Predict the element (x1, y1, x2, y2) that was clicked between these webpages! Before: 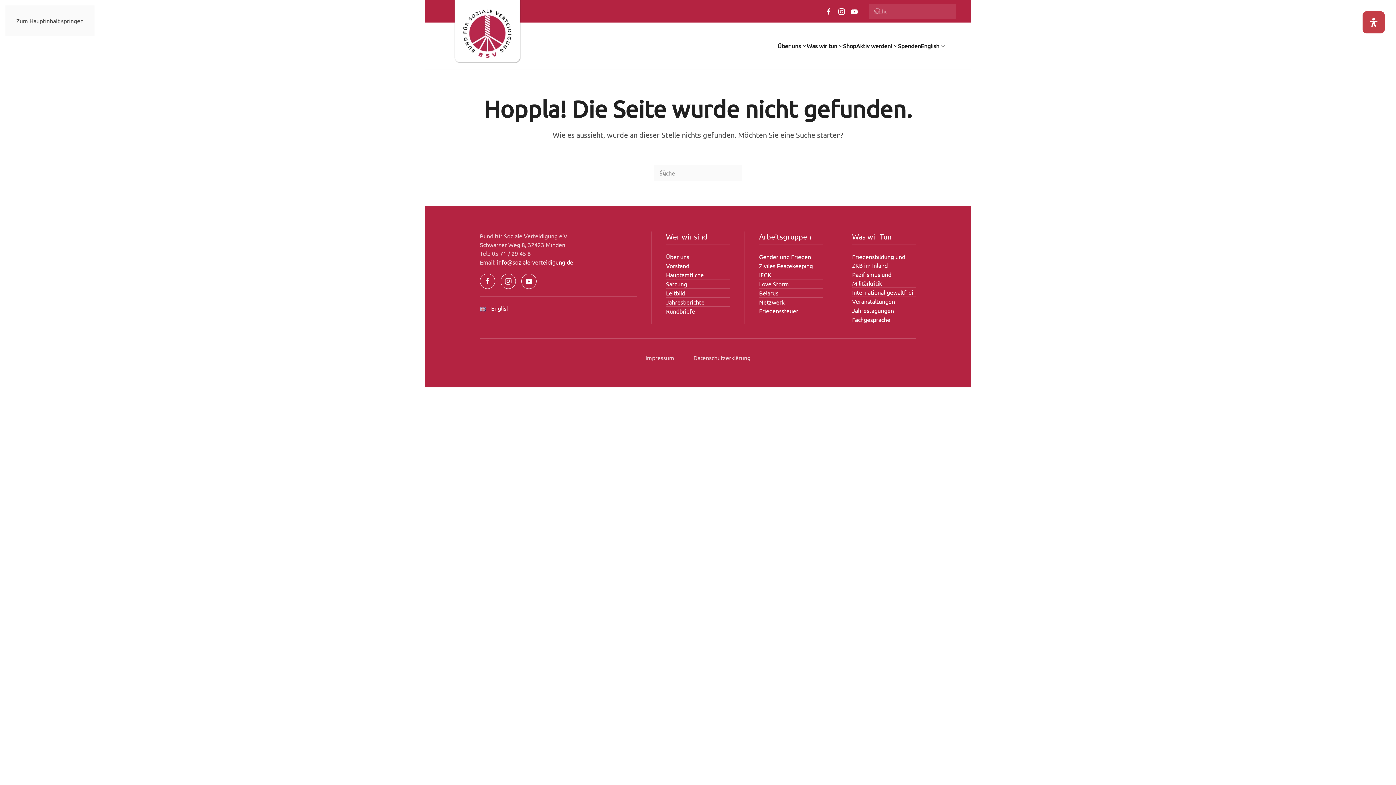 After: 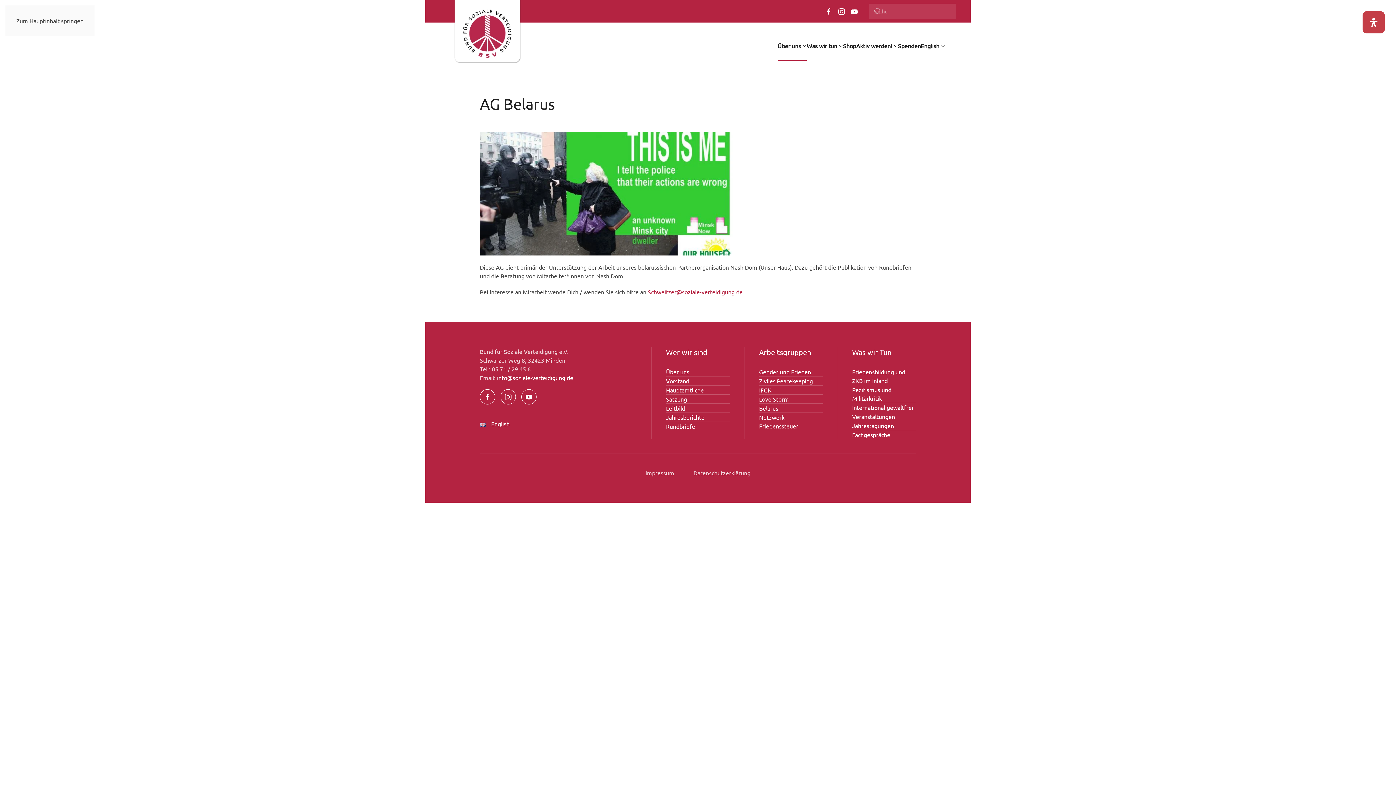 Action: label: Belarus bbox: (759, 288, 823, 297)